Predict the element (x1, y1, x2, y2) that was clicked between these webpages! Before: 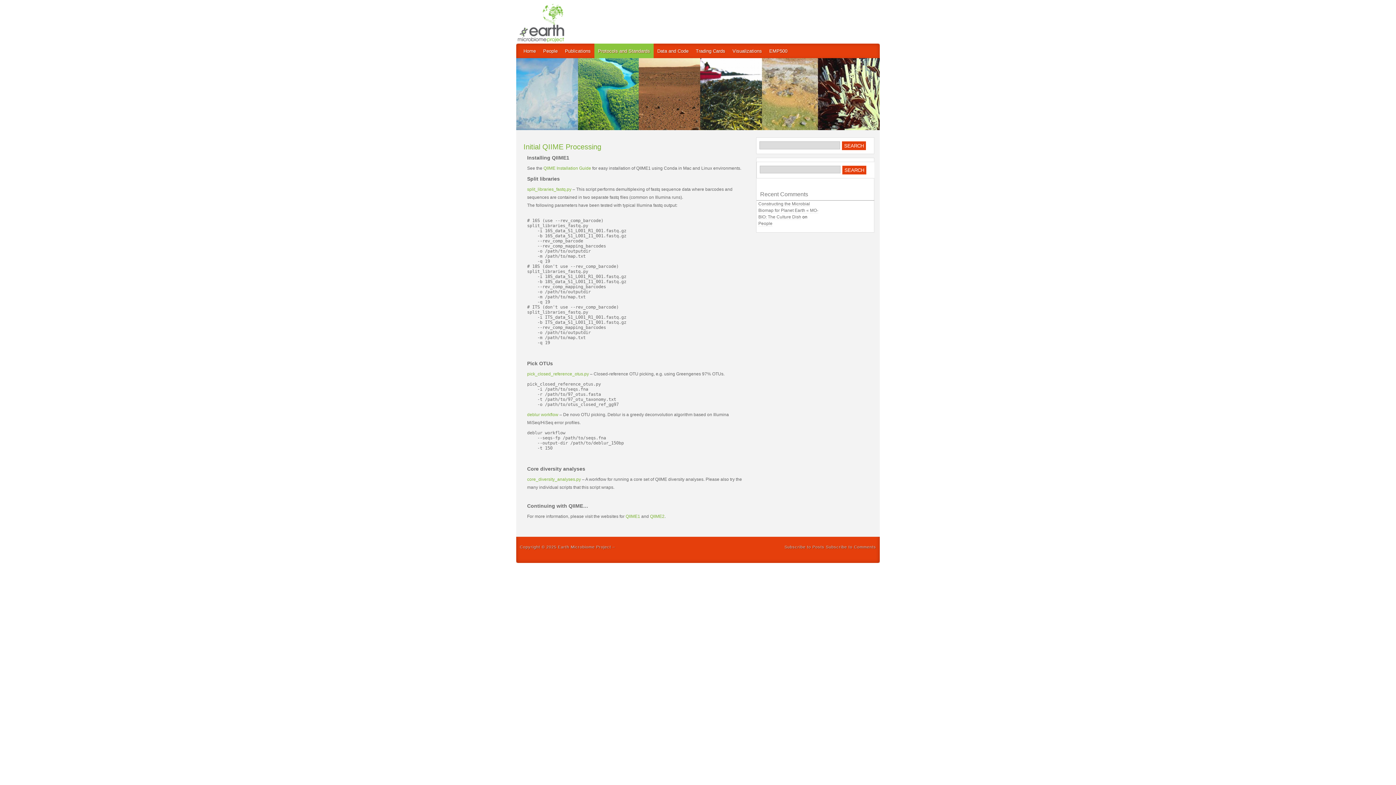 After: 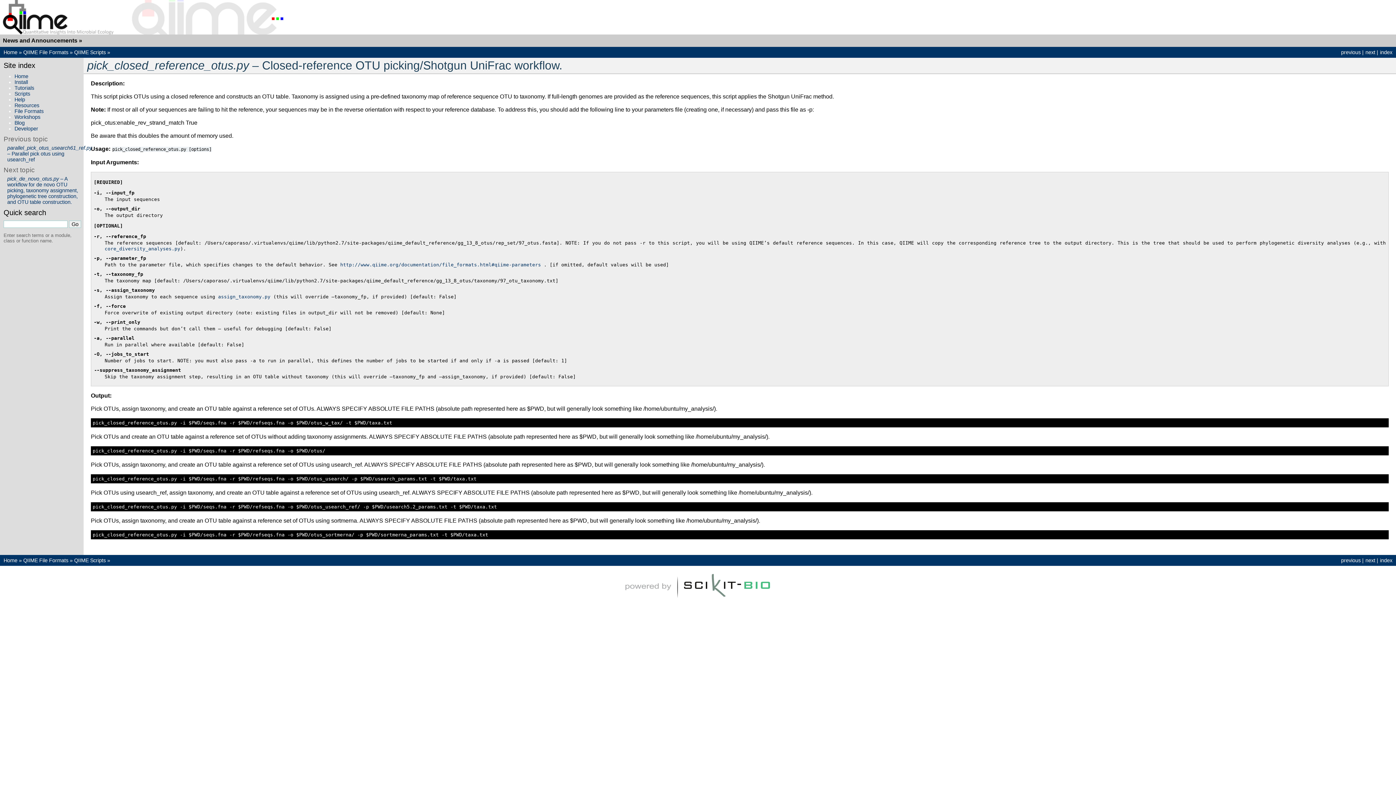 Action: label: pick_closed_reference_otus.py bbox: (527, 371, 589, 376)